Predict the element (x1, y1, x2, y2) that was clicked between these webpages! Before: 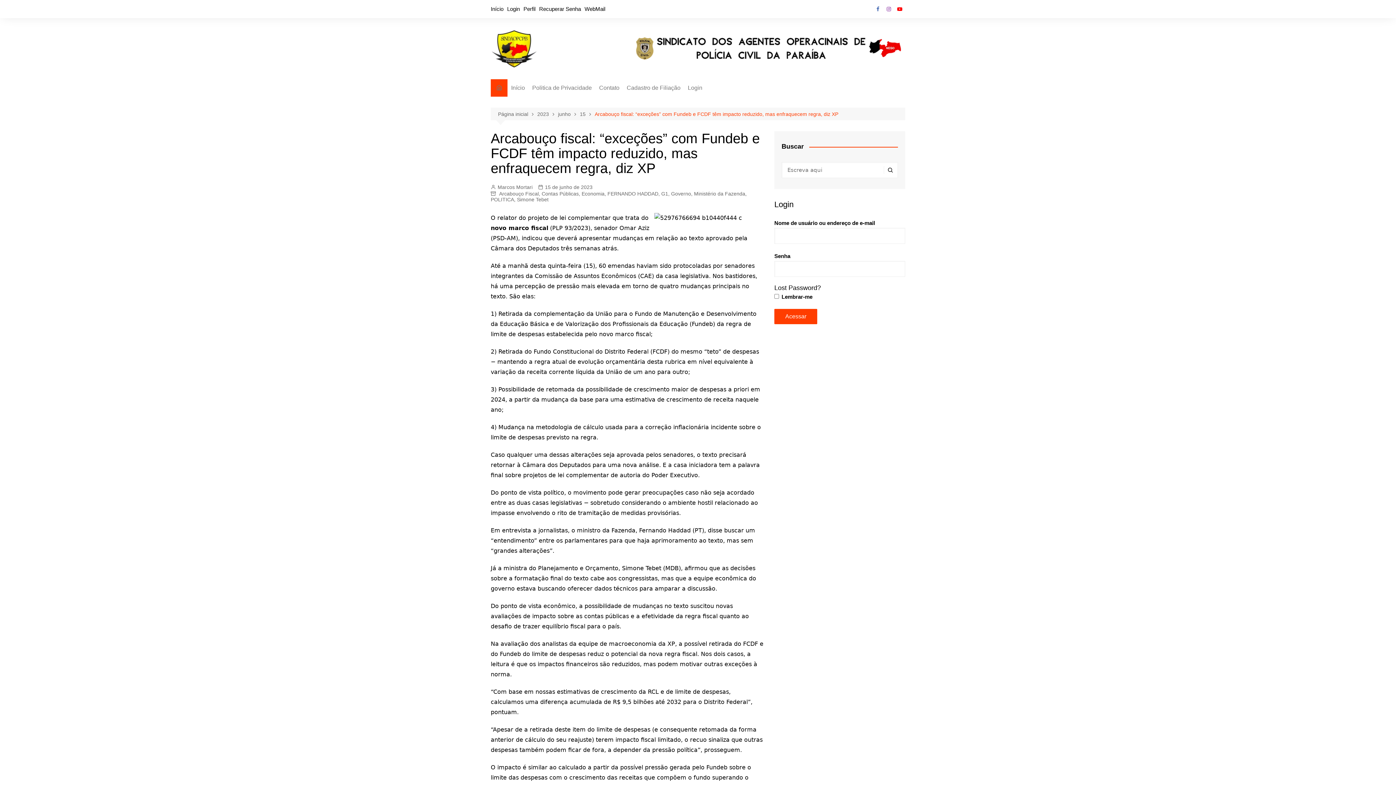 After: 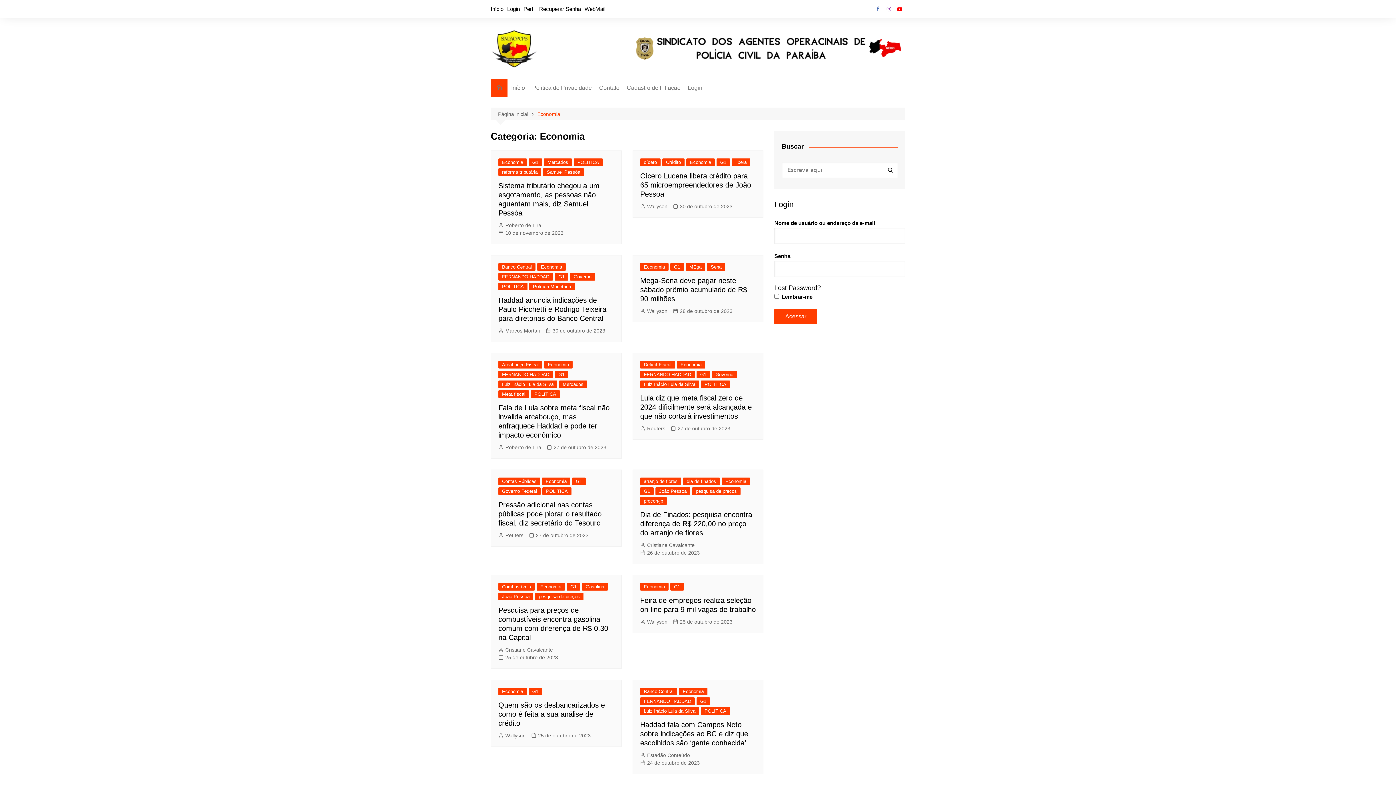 Action: bbox: (581, 190, 604, 196) label: Economia